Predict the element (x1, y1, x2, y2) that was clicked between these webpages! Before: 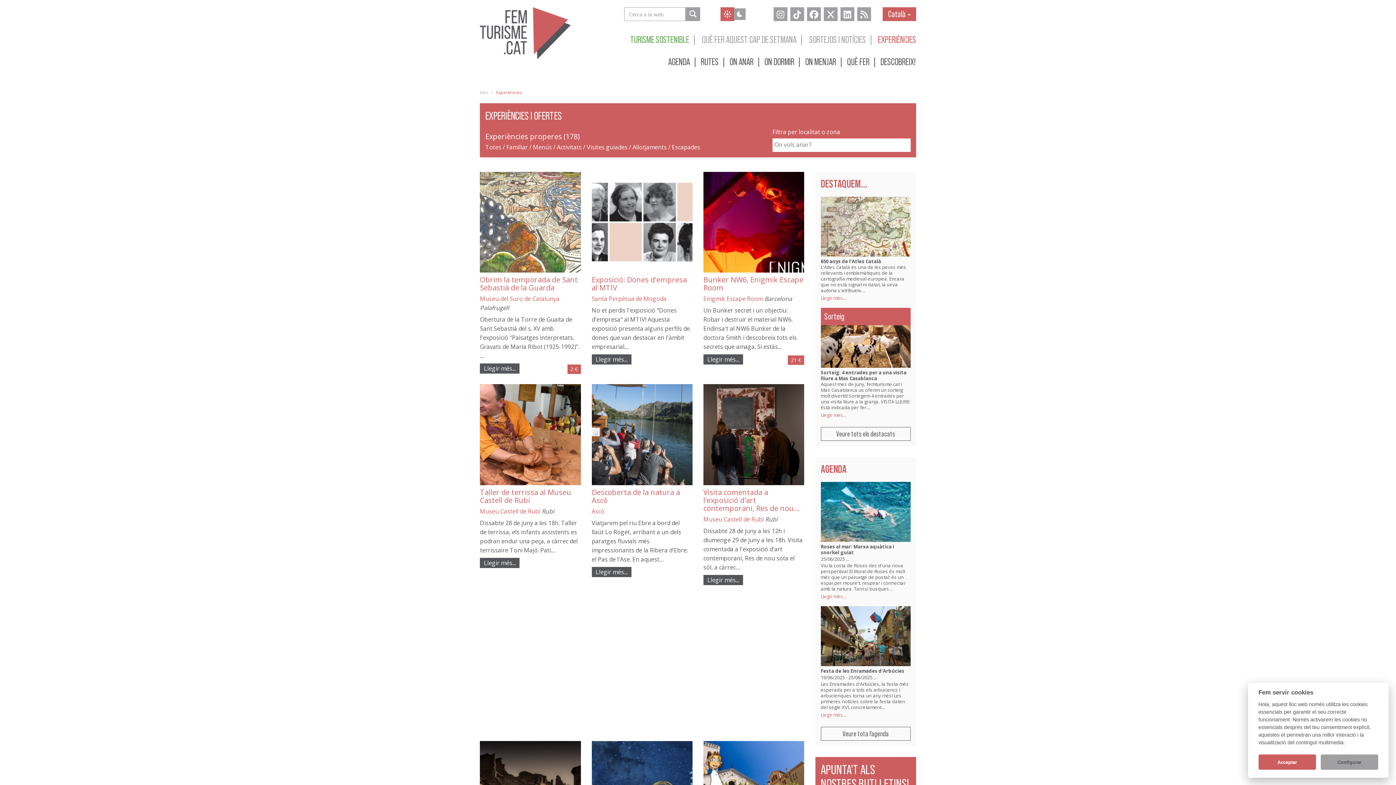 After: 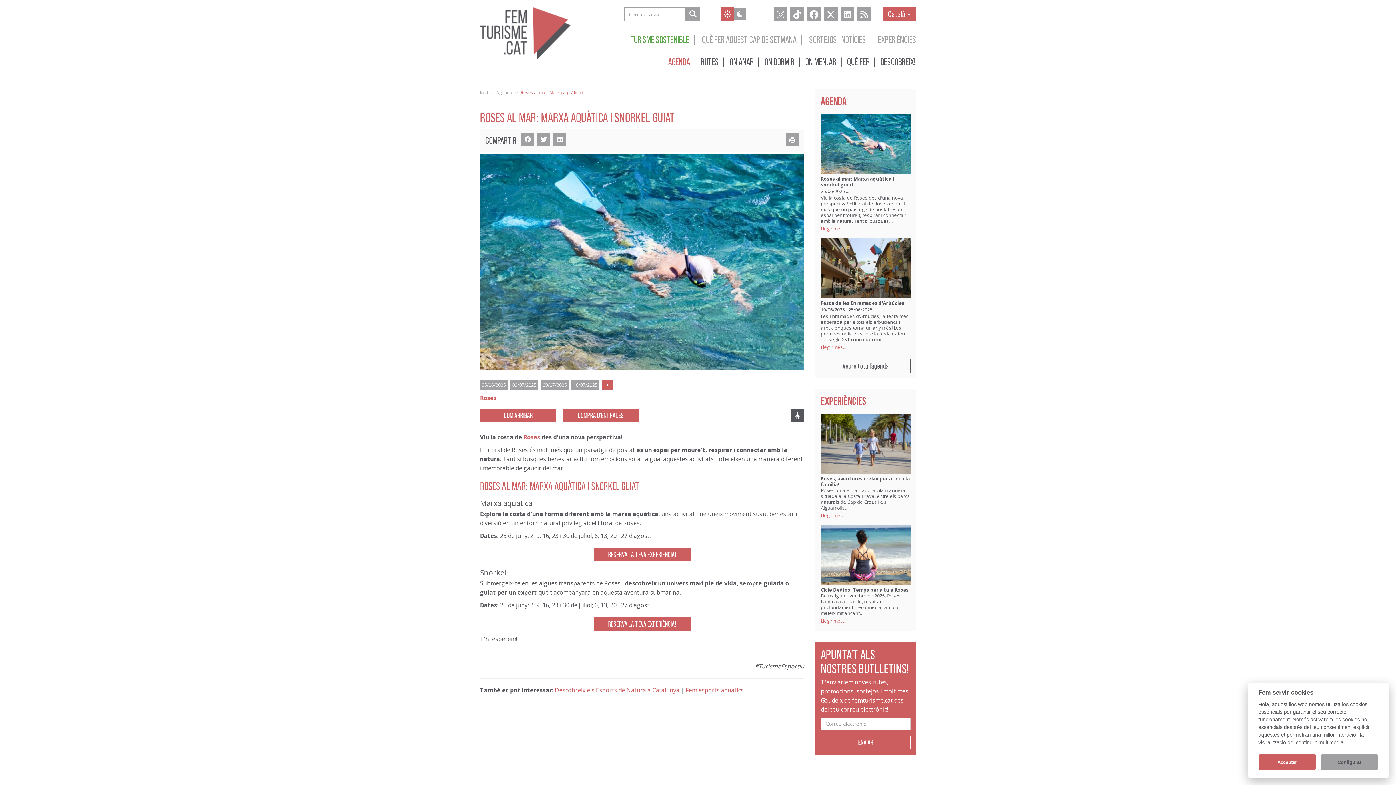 Action: bbox: (821, 482, 910, 542)